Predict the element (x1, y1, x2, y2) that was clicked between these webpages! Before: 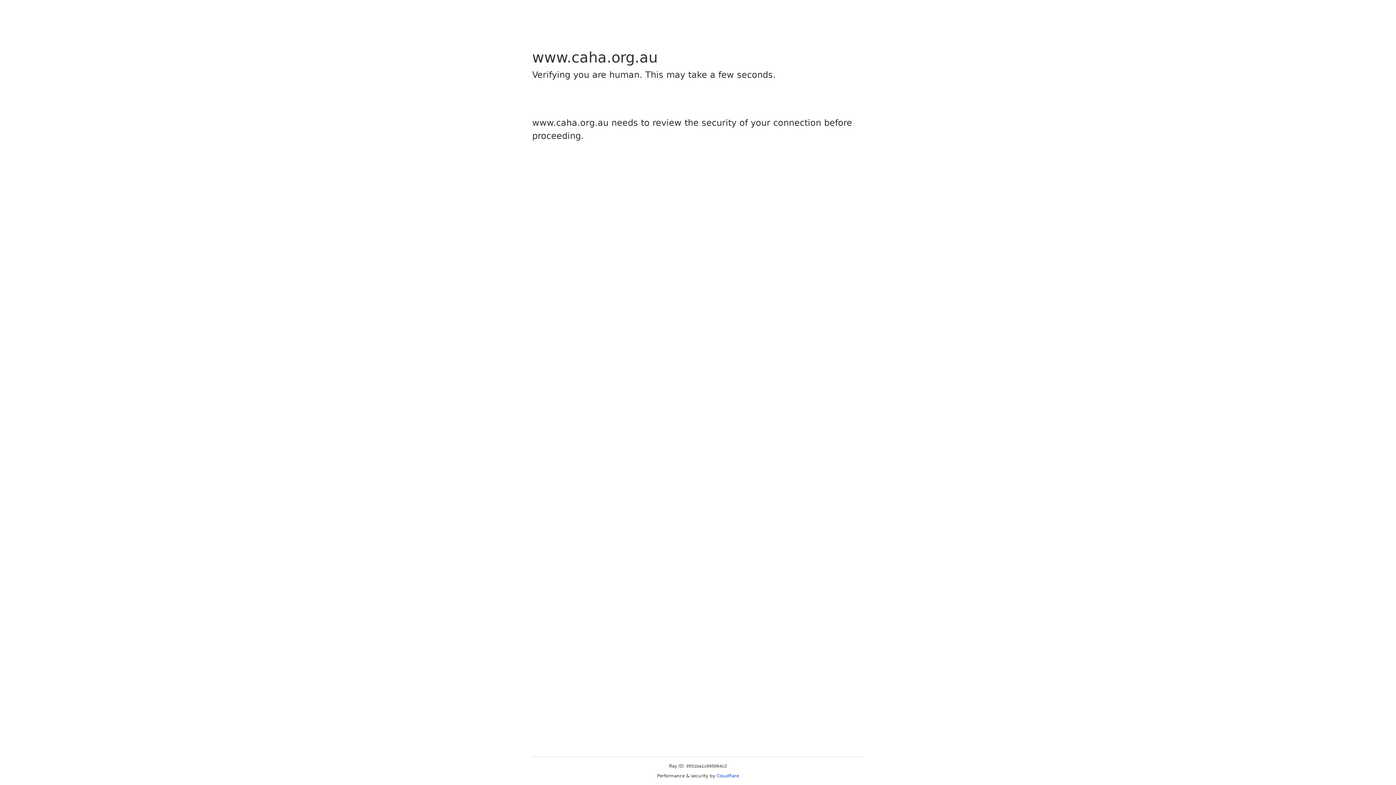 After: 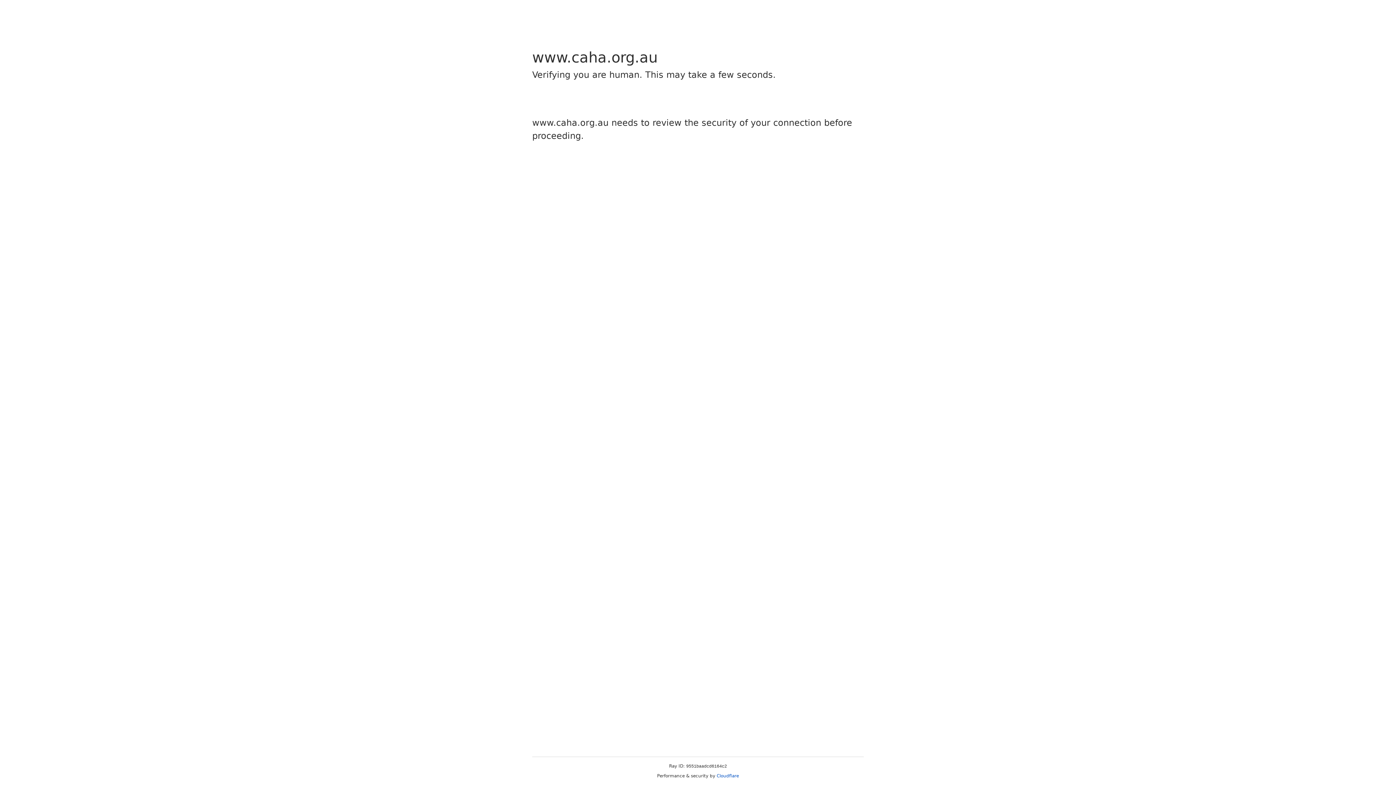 Action: label: Cloudflare bbox: (716, 773, 739, 778)